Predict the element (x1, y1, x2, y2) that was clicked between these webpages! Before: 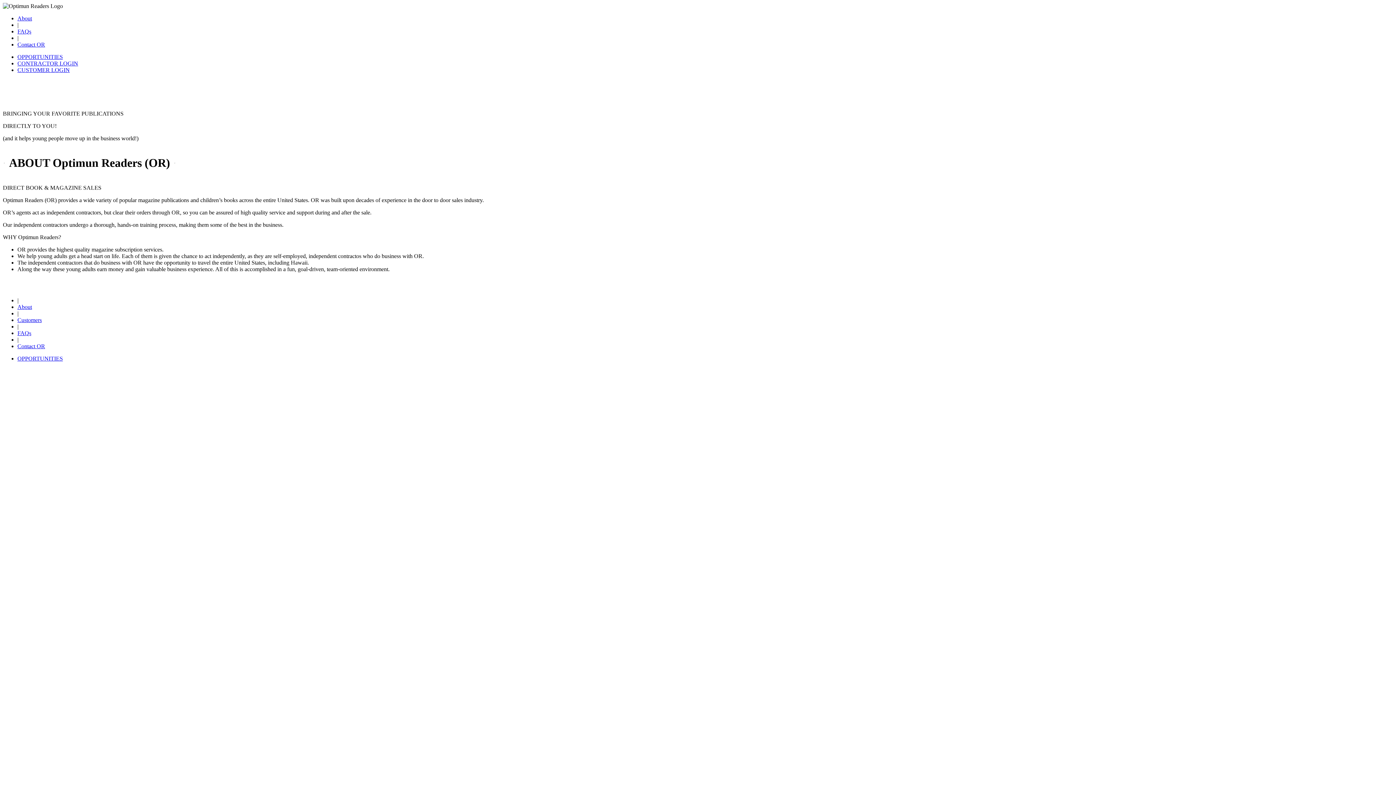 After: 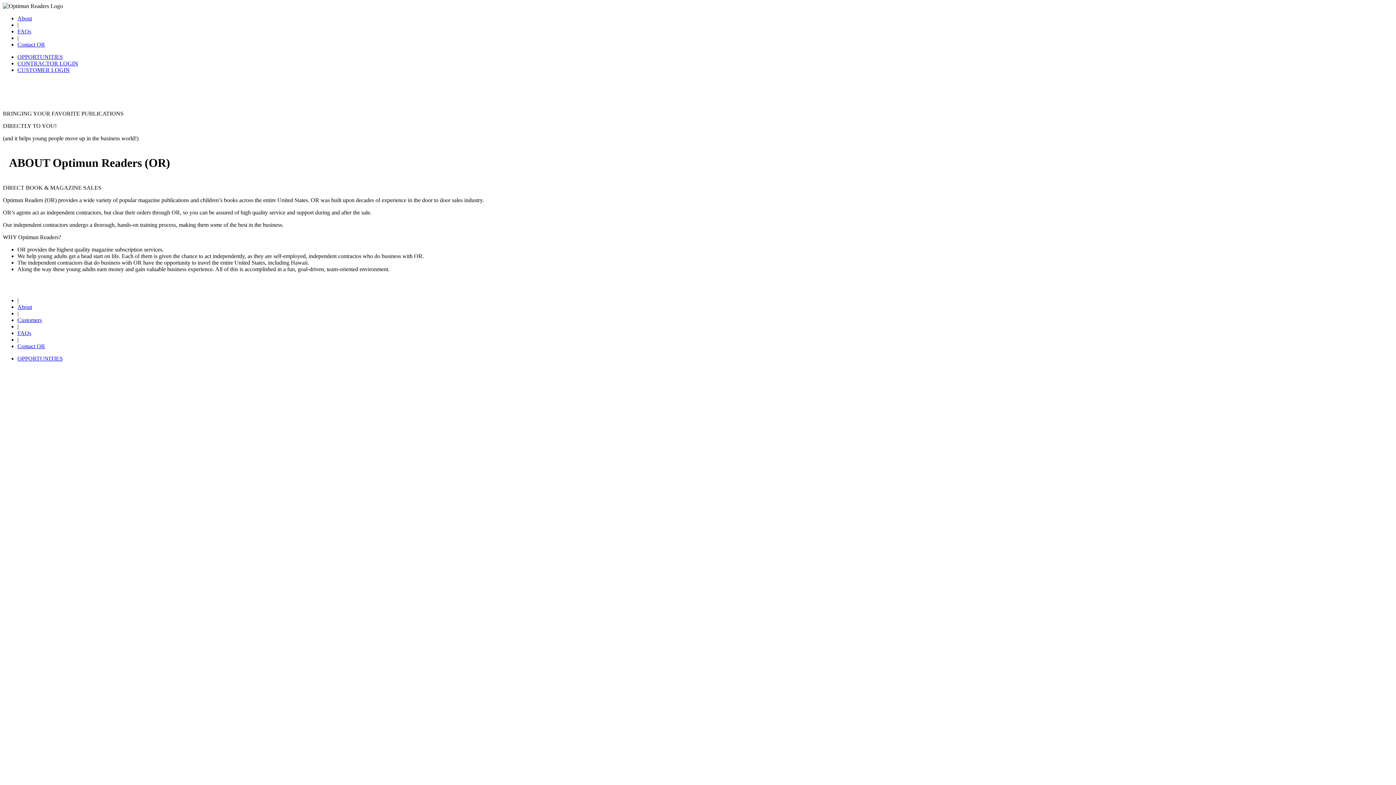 Action: label: Contact OR bbox: (17, 41, 45, 47)